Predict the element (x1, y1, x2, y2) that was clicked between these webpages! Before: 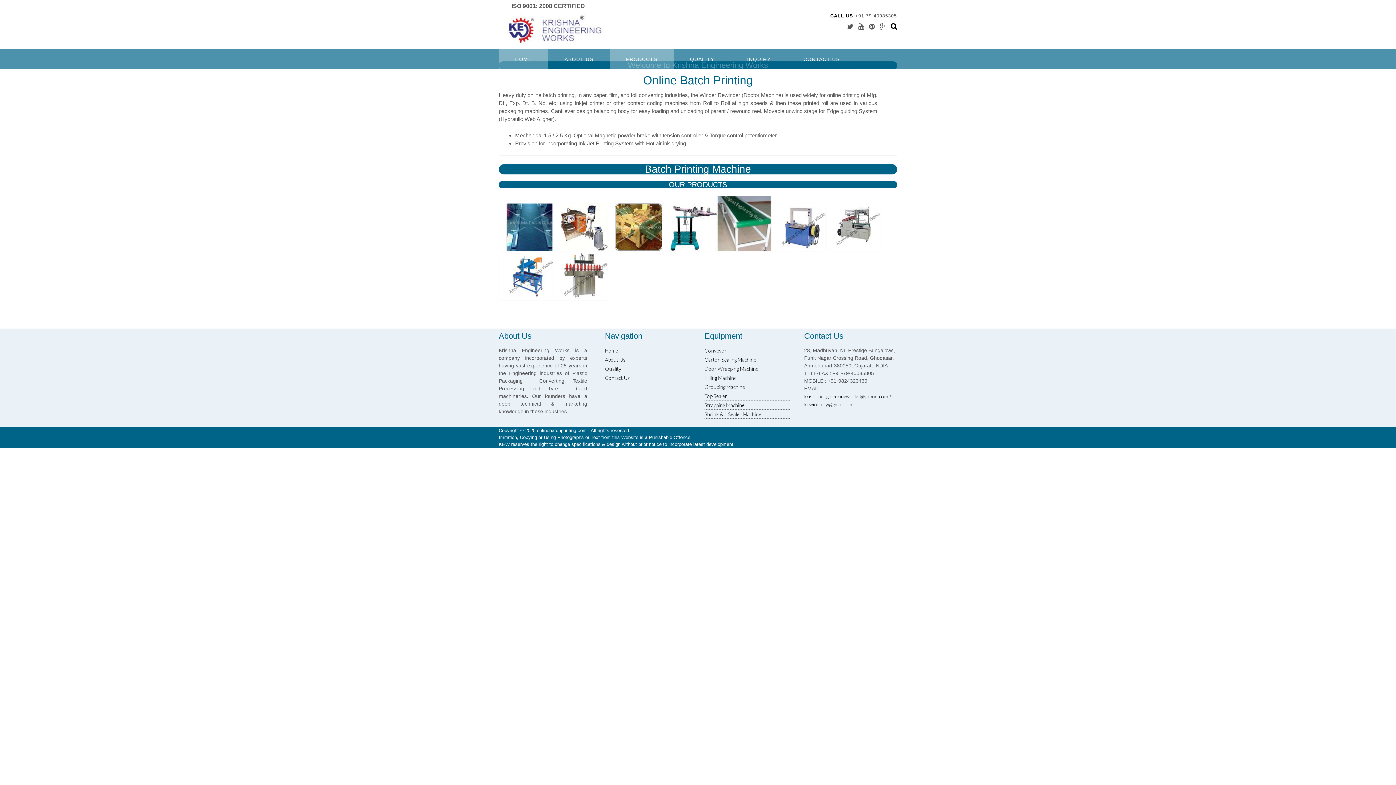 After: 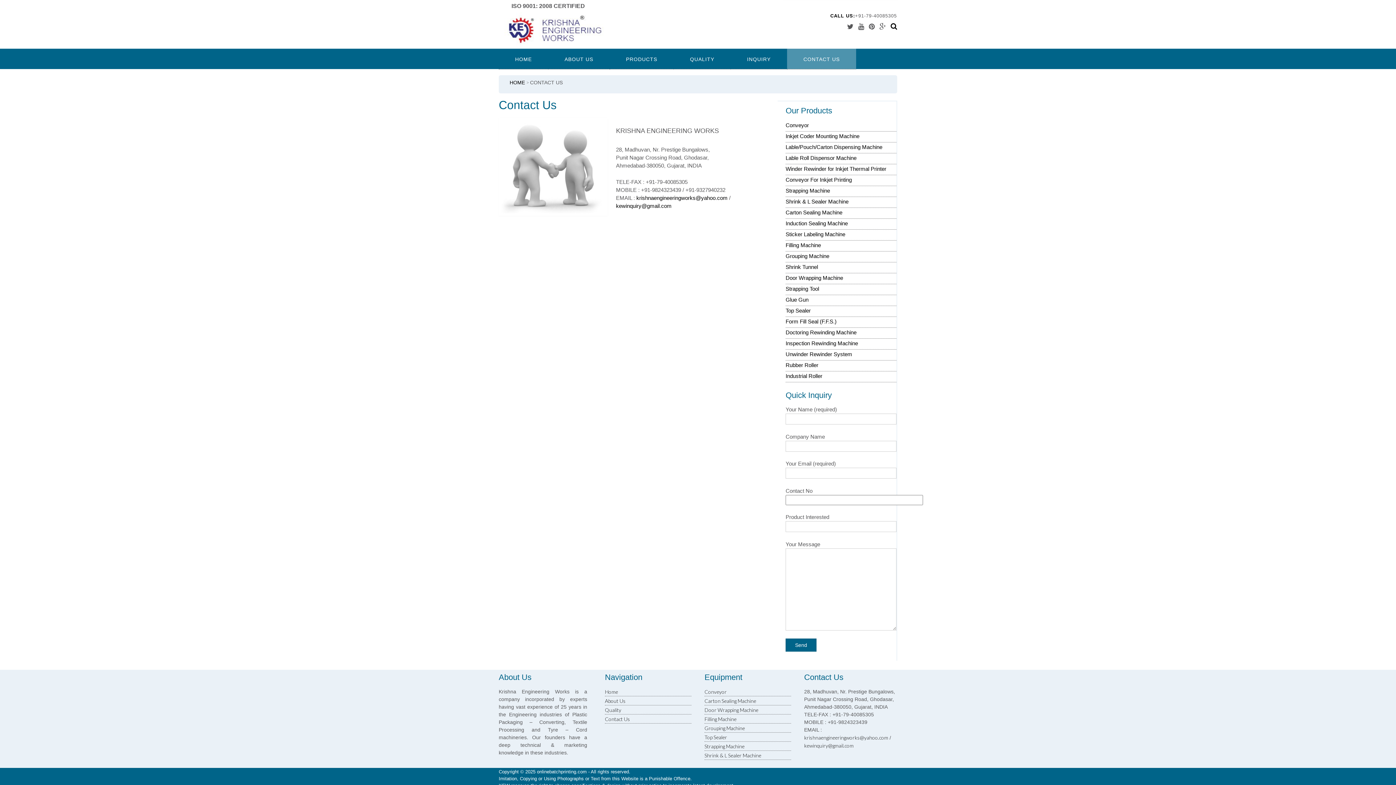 Action: bbox: (787, 48, 856, 69) label: CONTACT US